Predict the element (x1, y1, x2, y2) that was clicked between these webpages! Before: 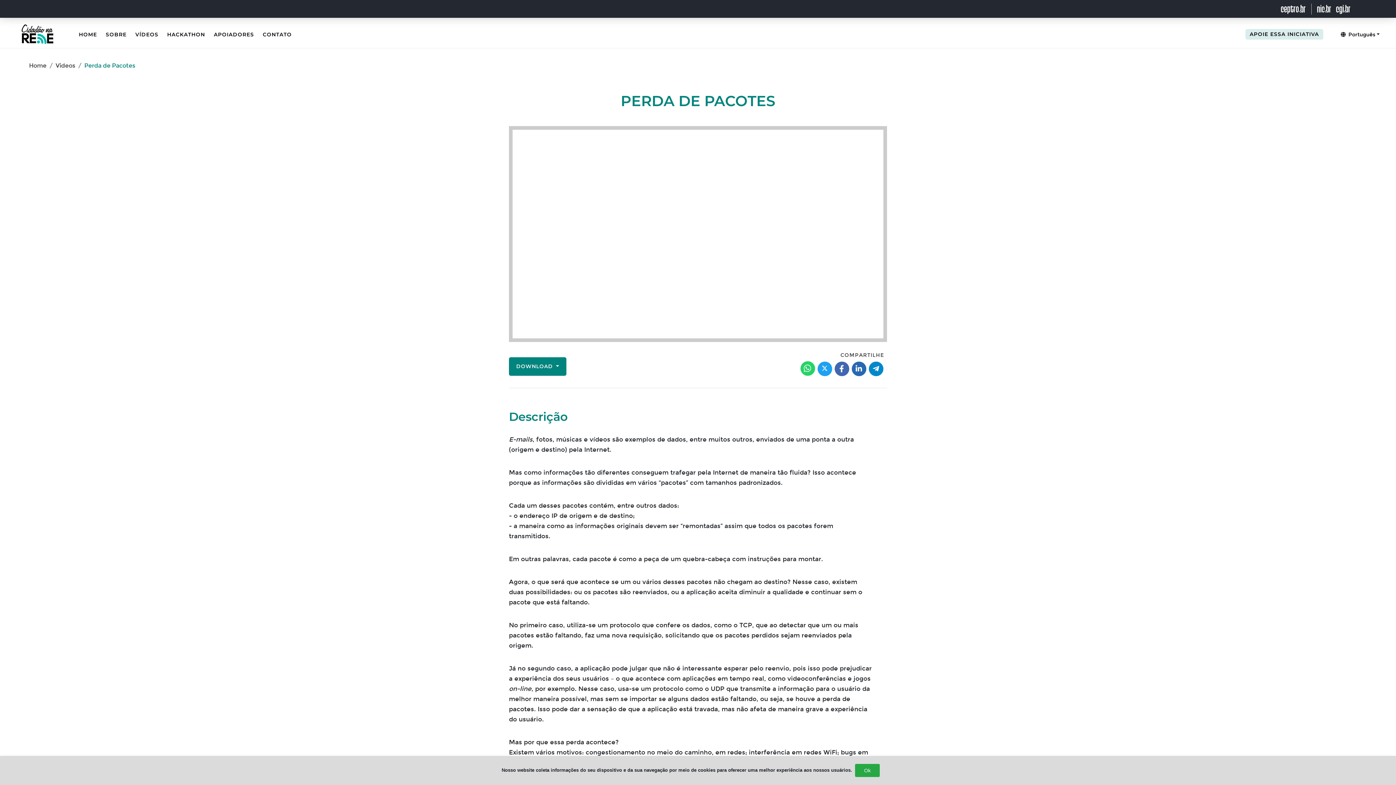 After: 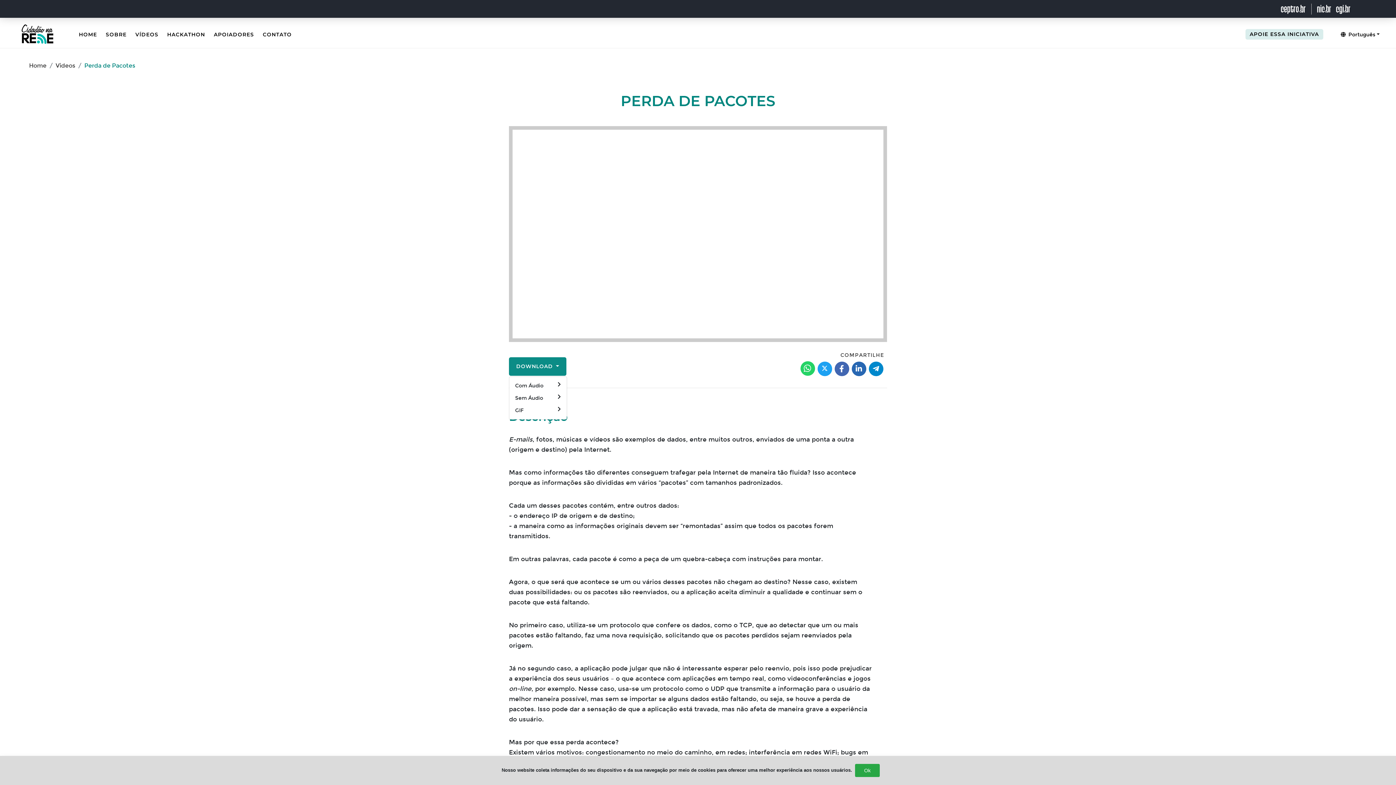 Action: label: DOWNLOAD  bbox: (509, 357, 566, 375)